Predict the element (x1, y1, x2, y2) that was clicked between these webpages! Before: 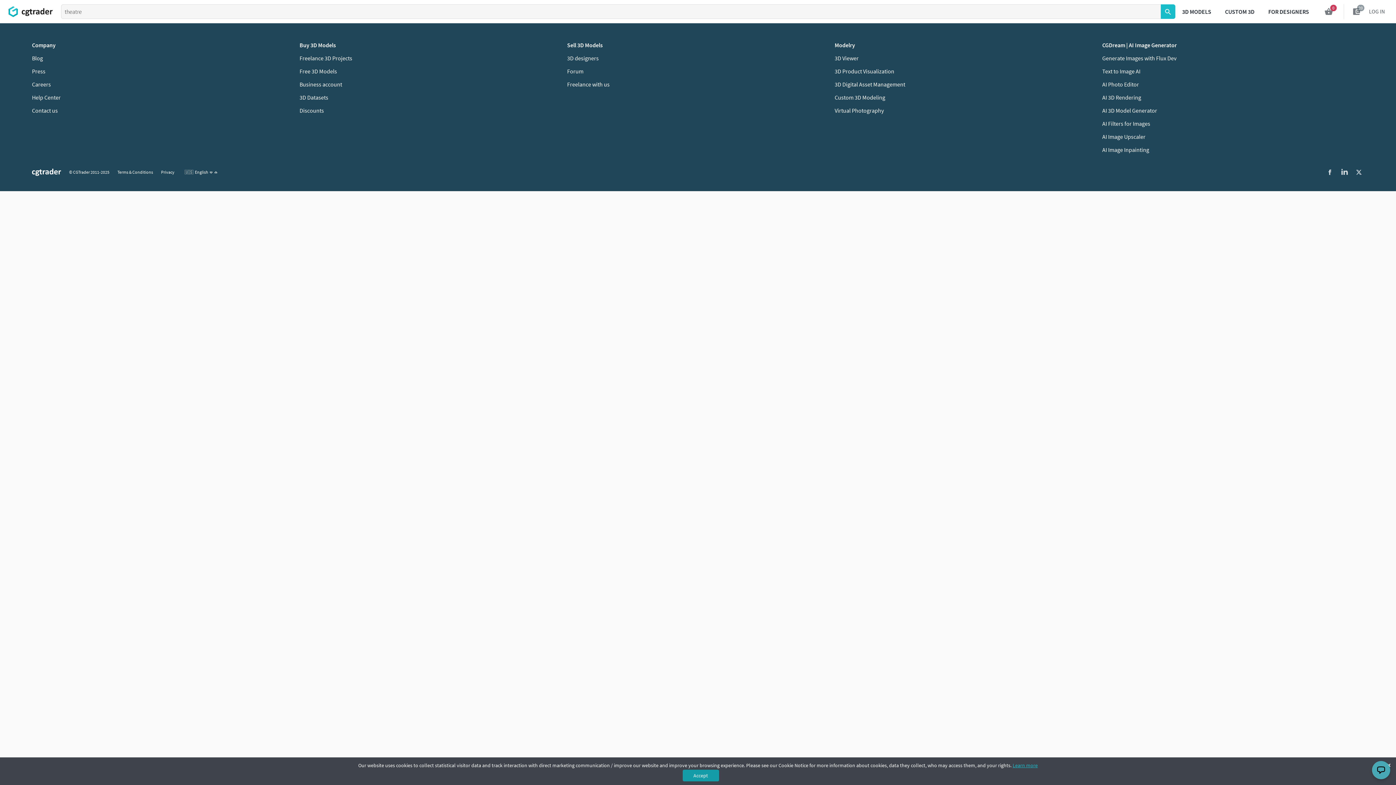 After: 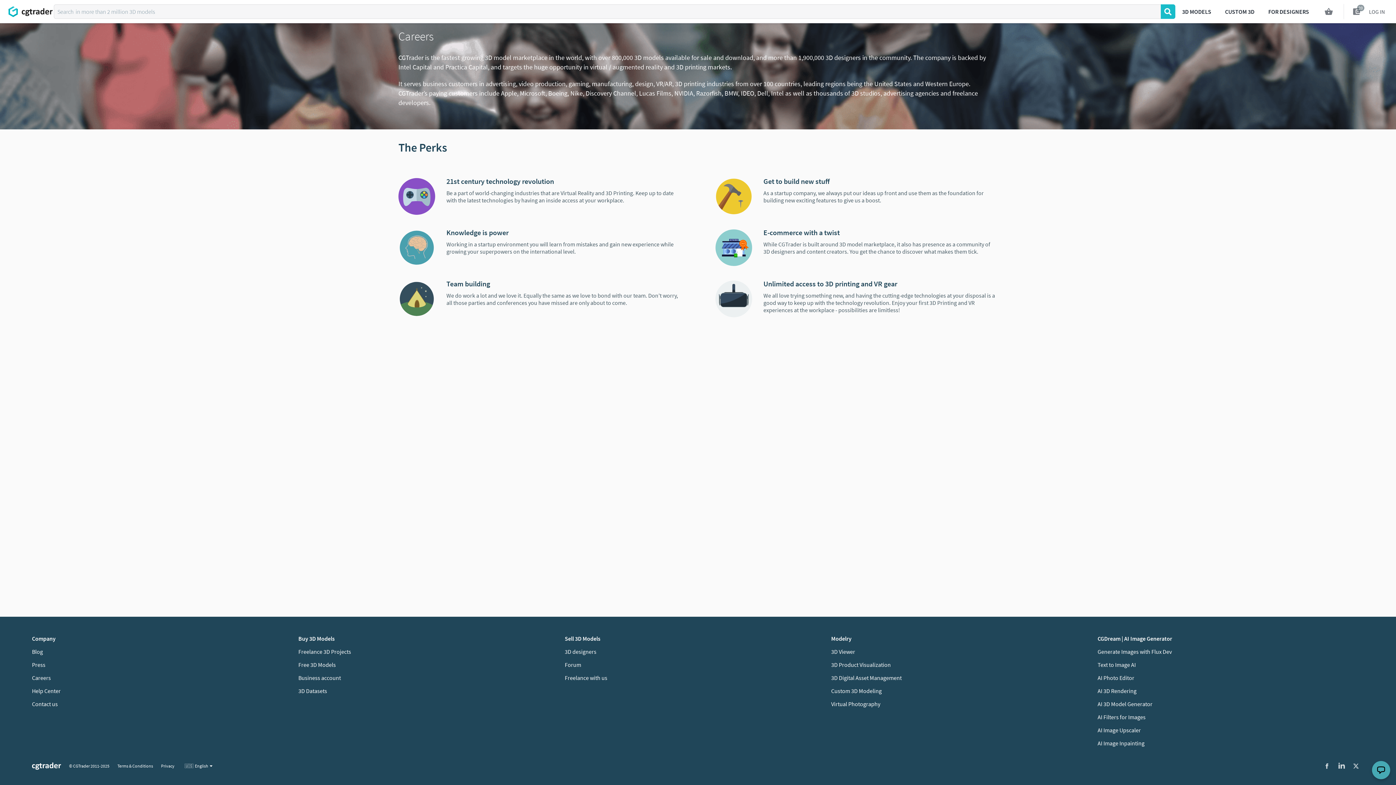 Action: bbox: (32, 80, 50, 88) label: Careers